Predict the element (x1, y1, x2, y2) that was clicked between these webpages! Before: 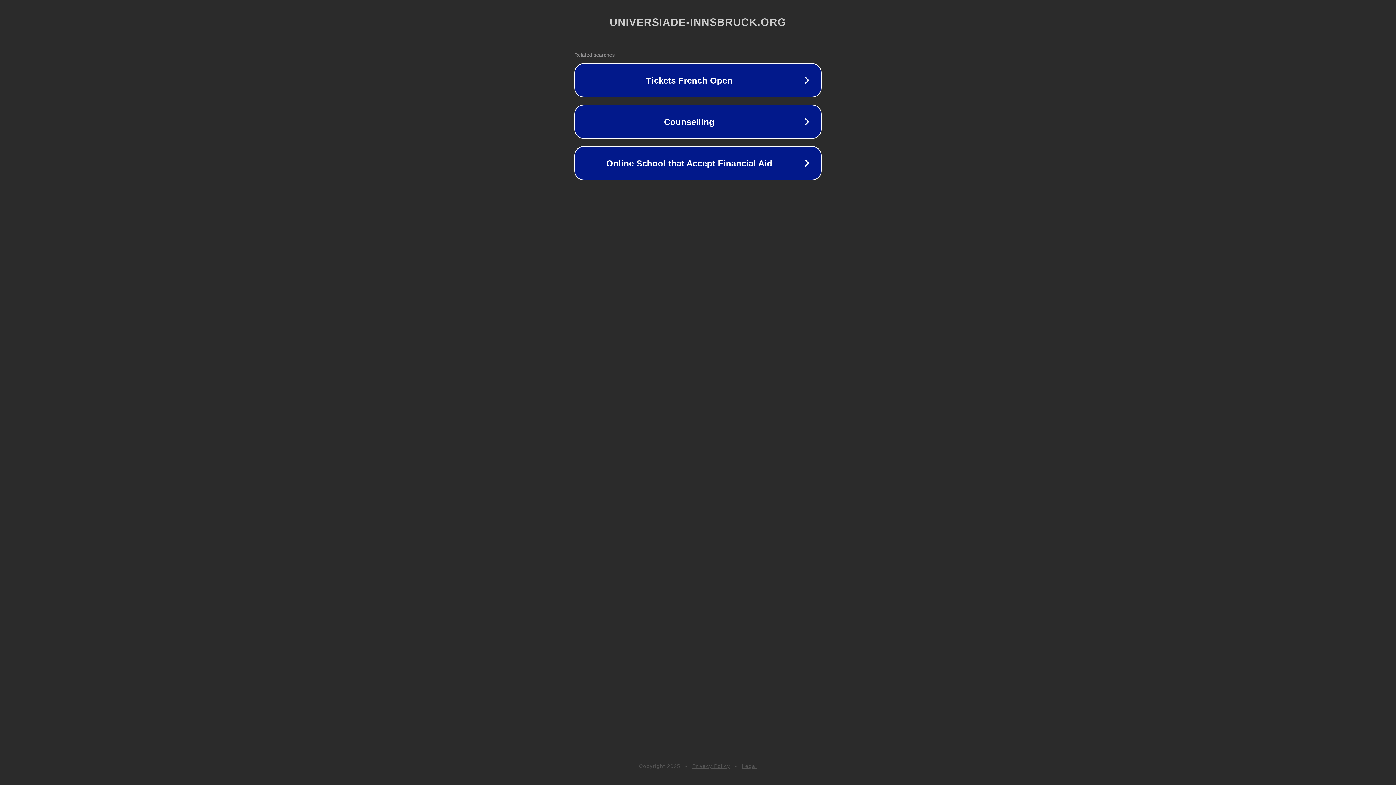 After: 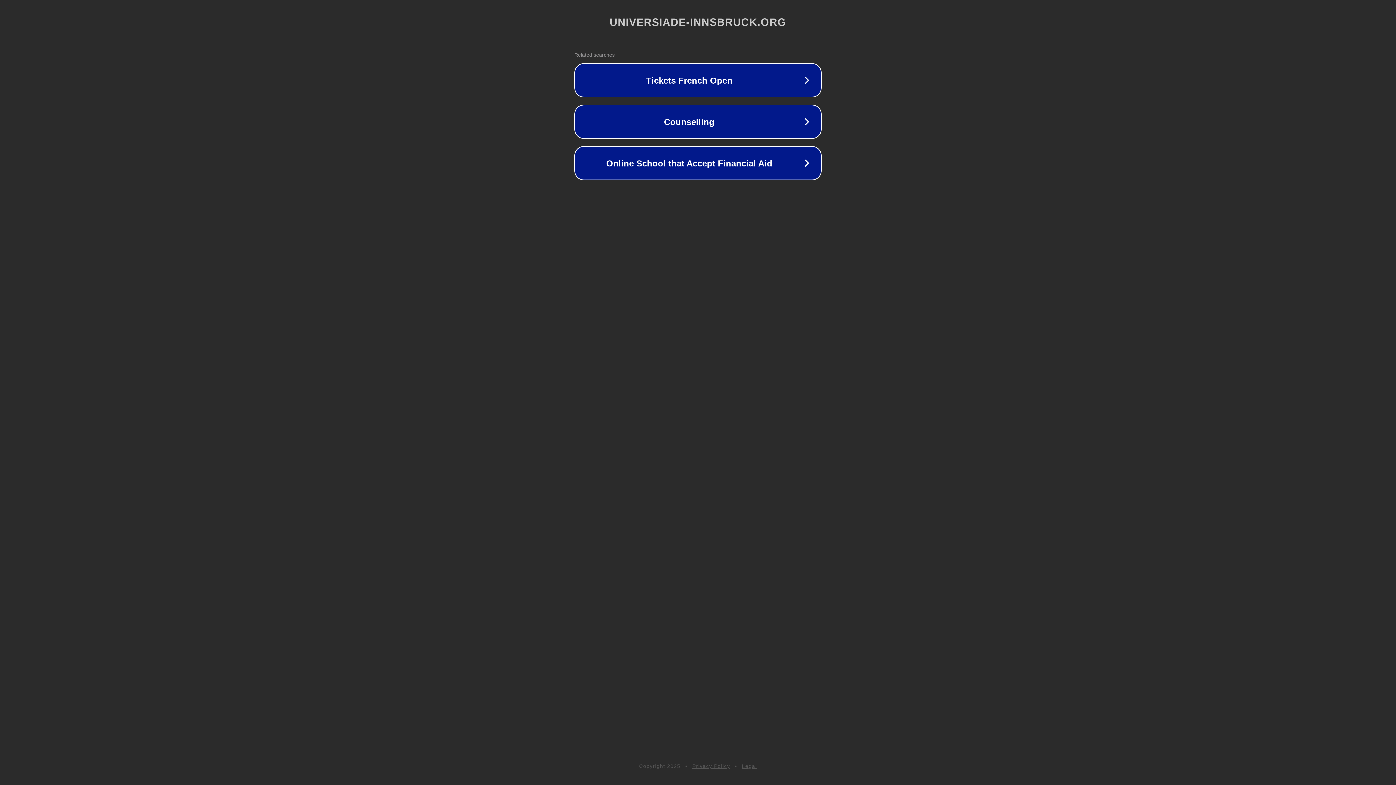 Action: label: Privacy Policy bbox: (692, 763, 730, 769)